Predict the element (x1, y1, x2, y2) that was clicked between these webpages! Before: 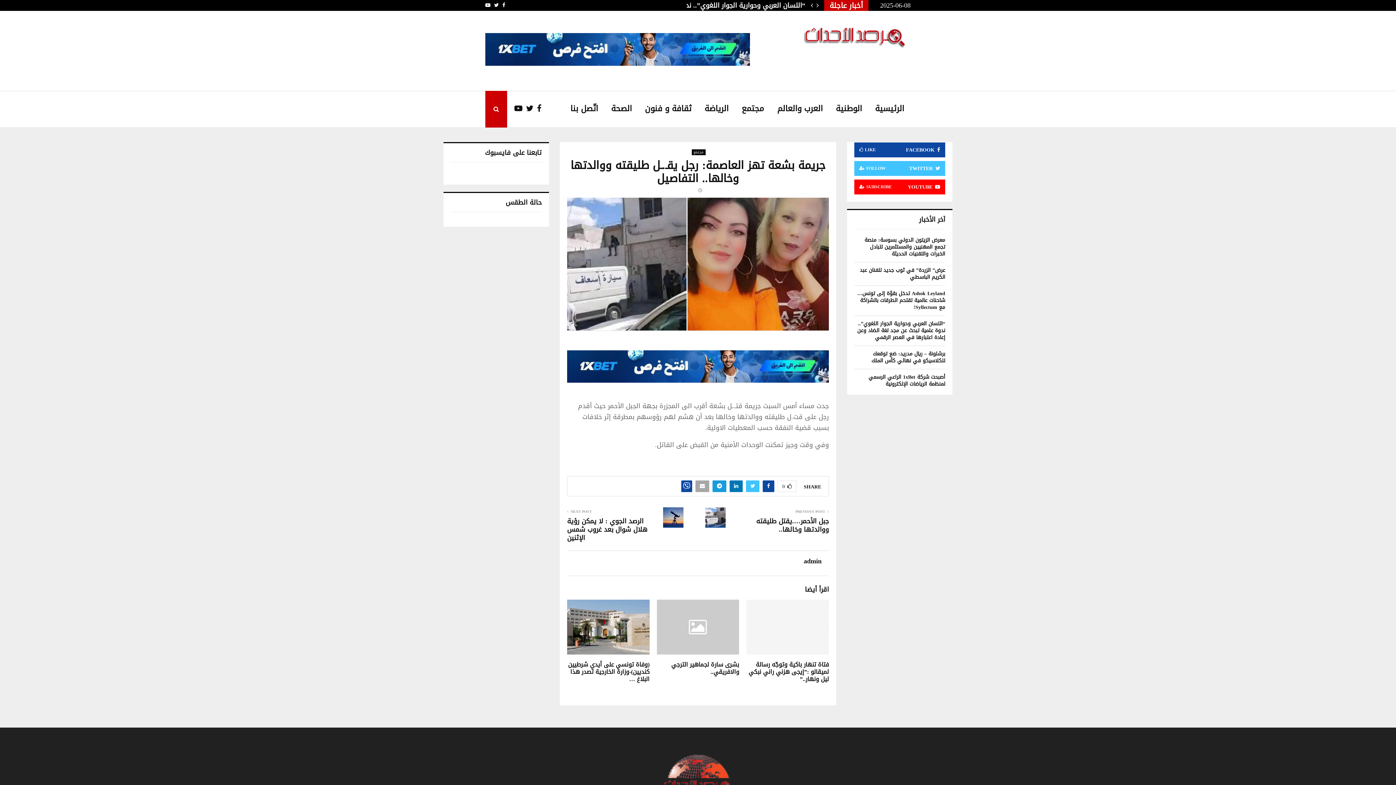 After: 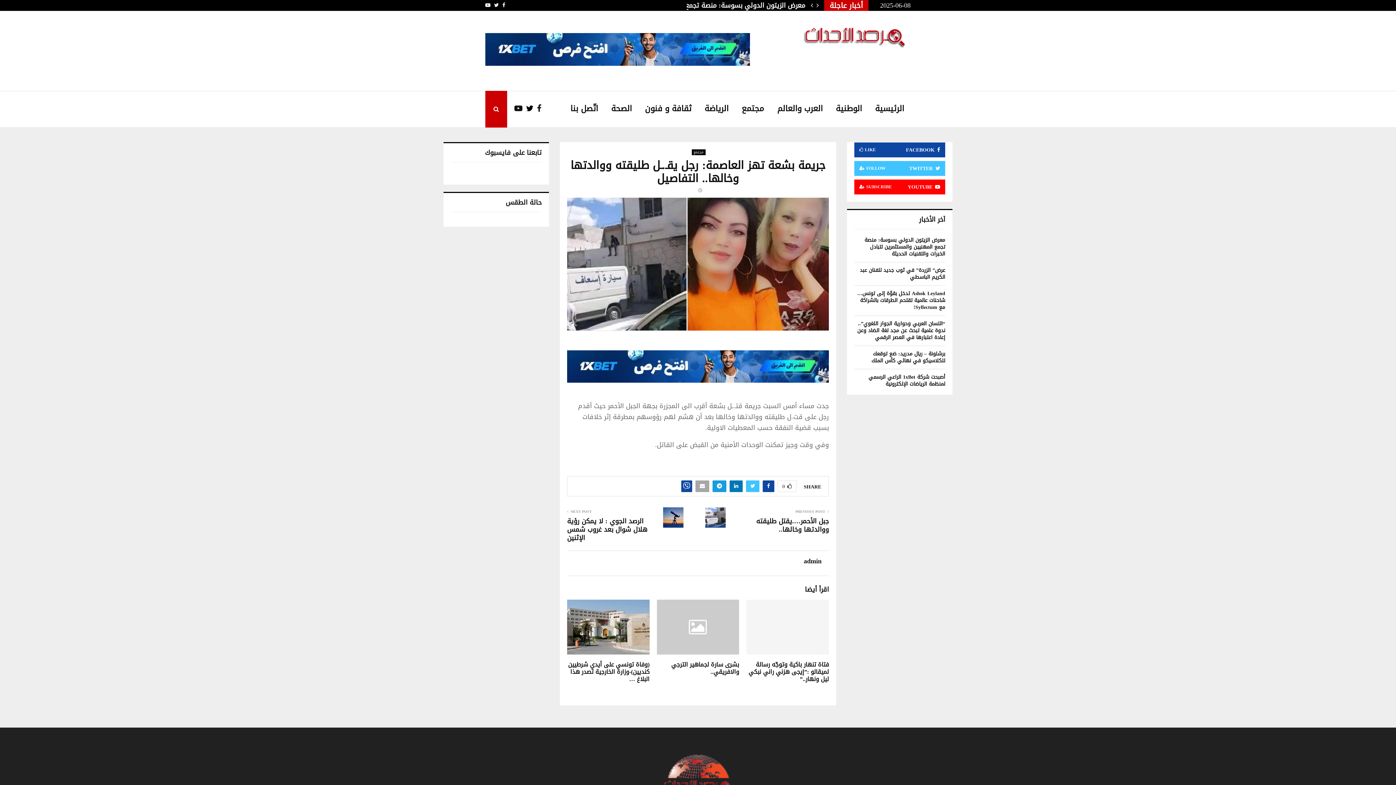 Action: bbox: (522, 90, 533, 126)